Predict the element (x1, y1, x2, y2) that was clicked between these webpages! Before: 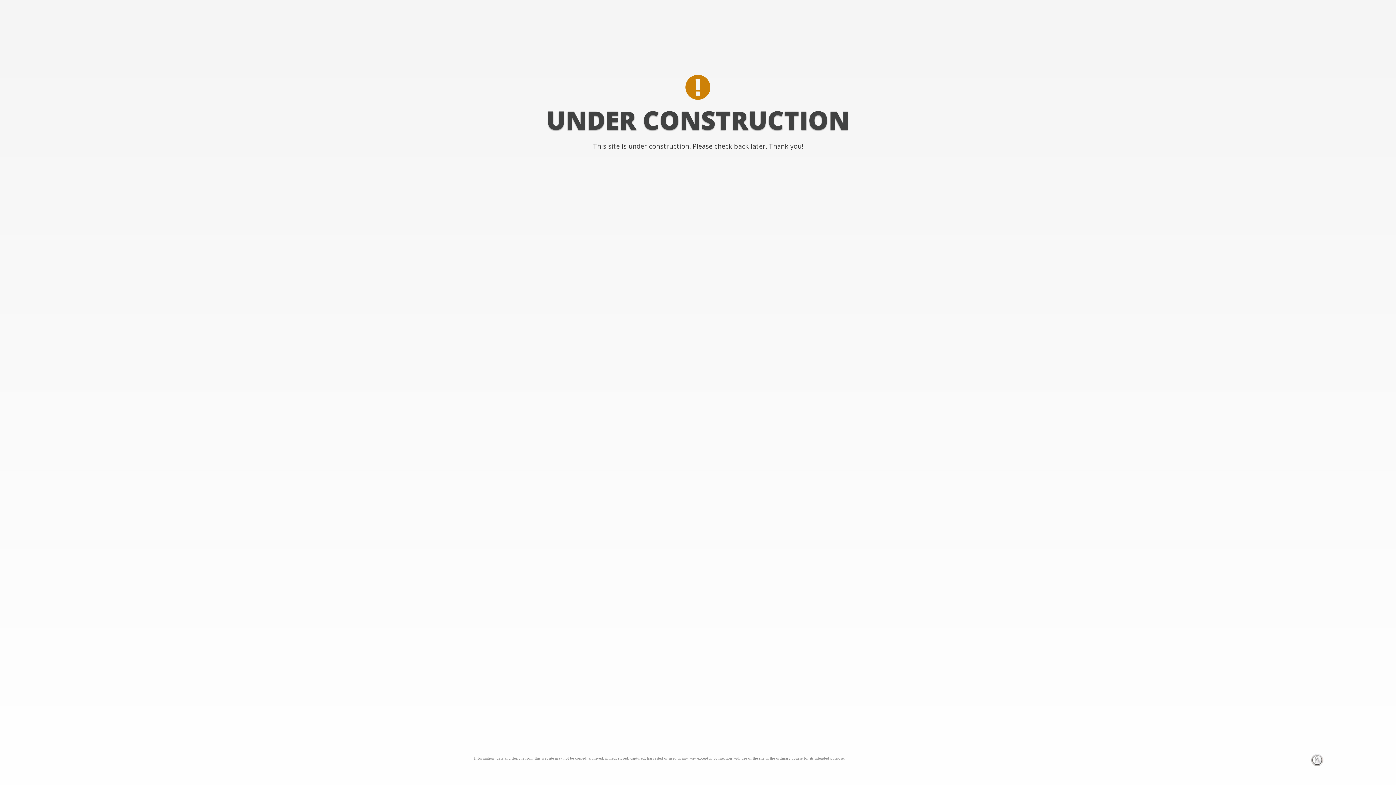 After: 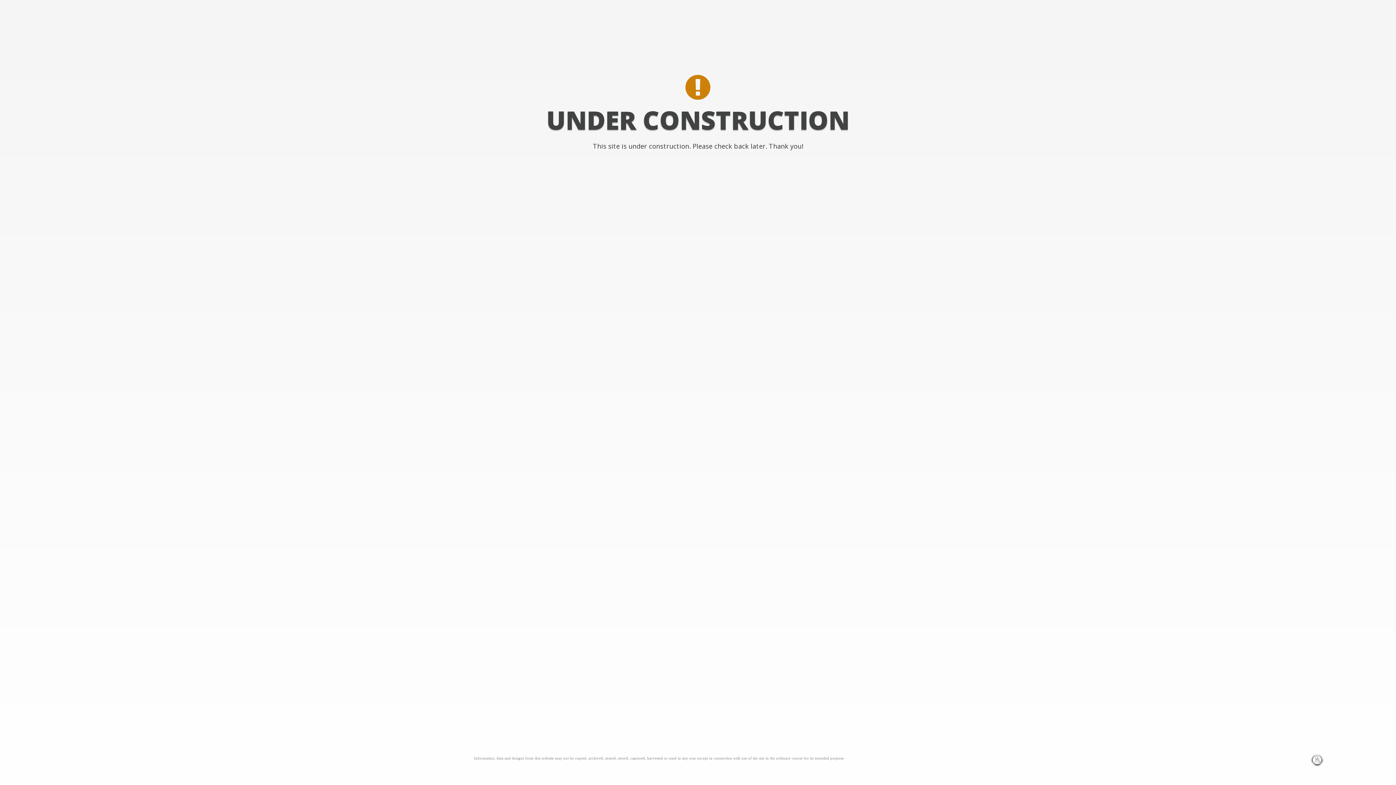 Action: bbox: (1311, 756, 1324, 763)